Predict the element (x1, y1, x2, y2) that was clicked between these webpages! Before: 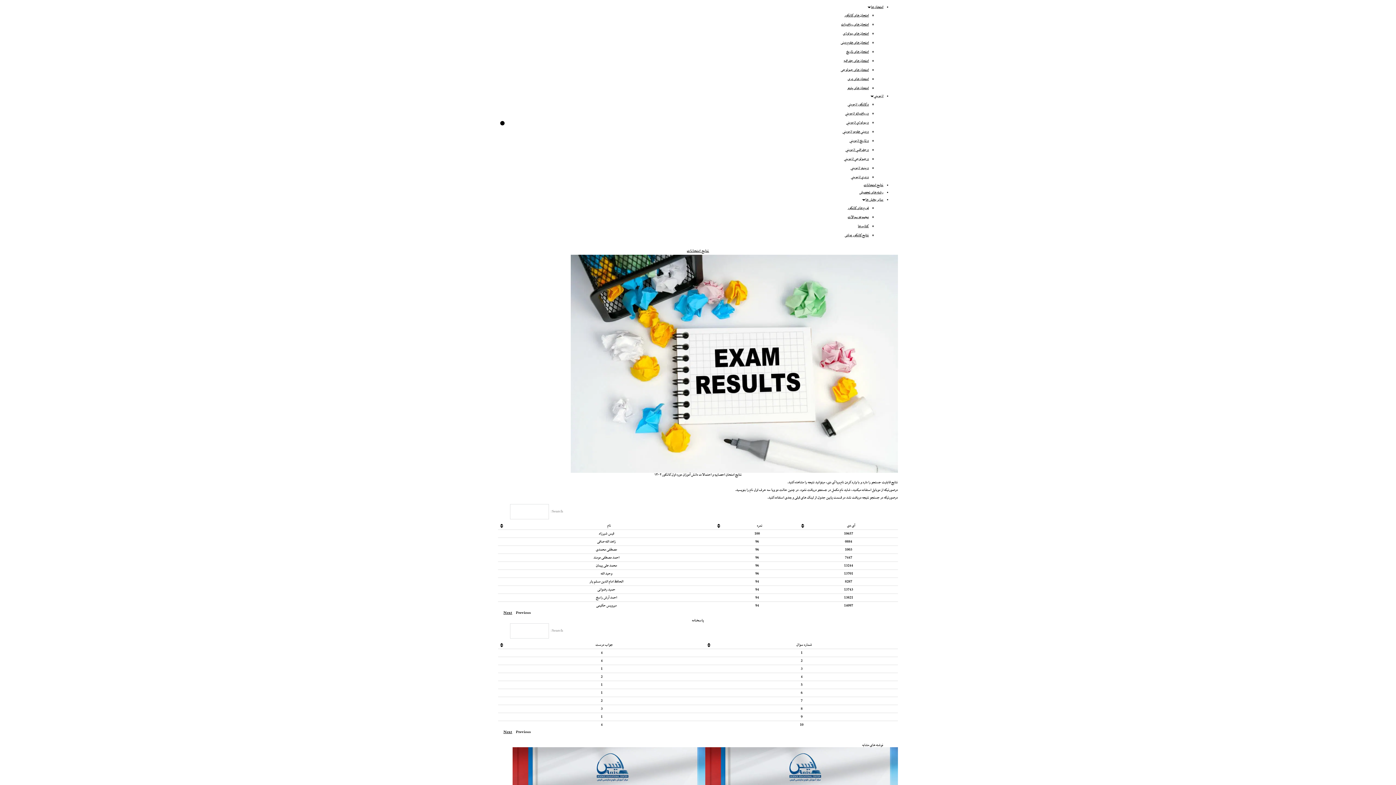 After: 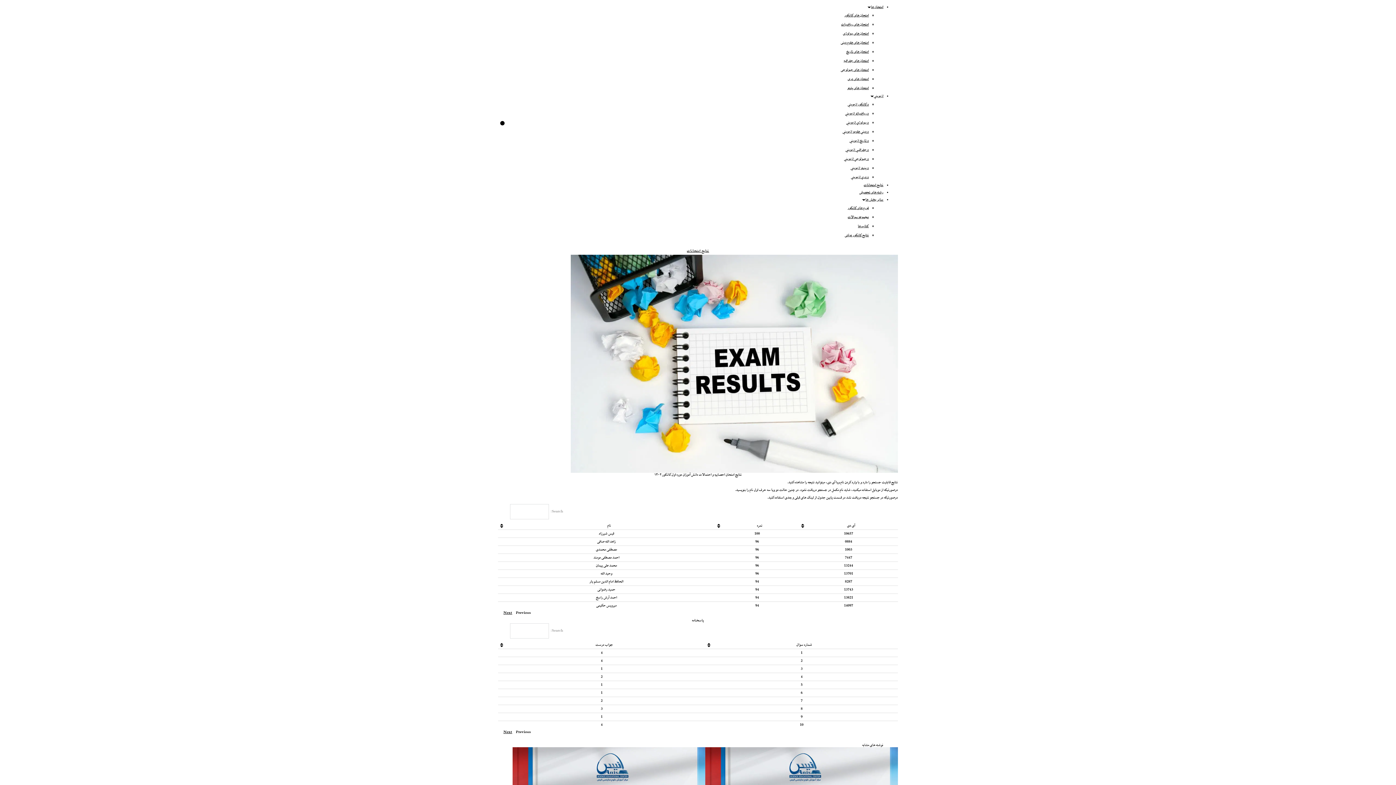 Action: bbox: (865, 196, 883, 203) label: سایر بخش ها